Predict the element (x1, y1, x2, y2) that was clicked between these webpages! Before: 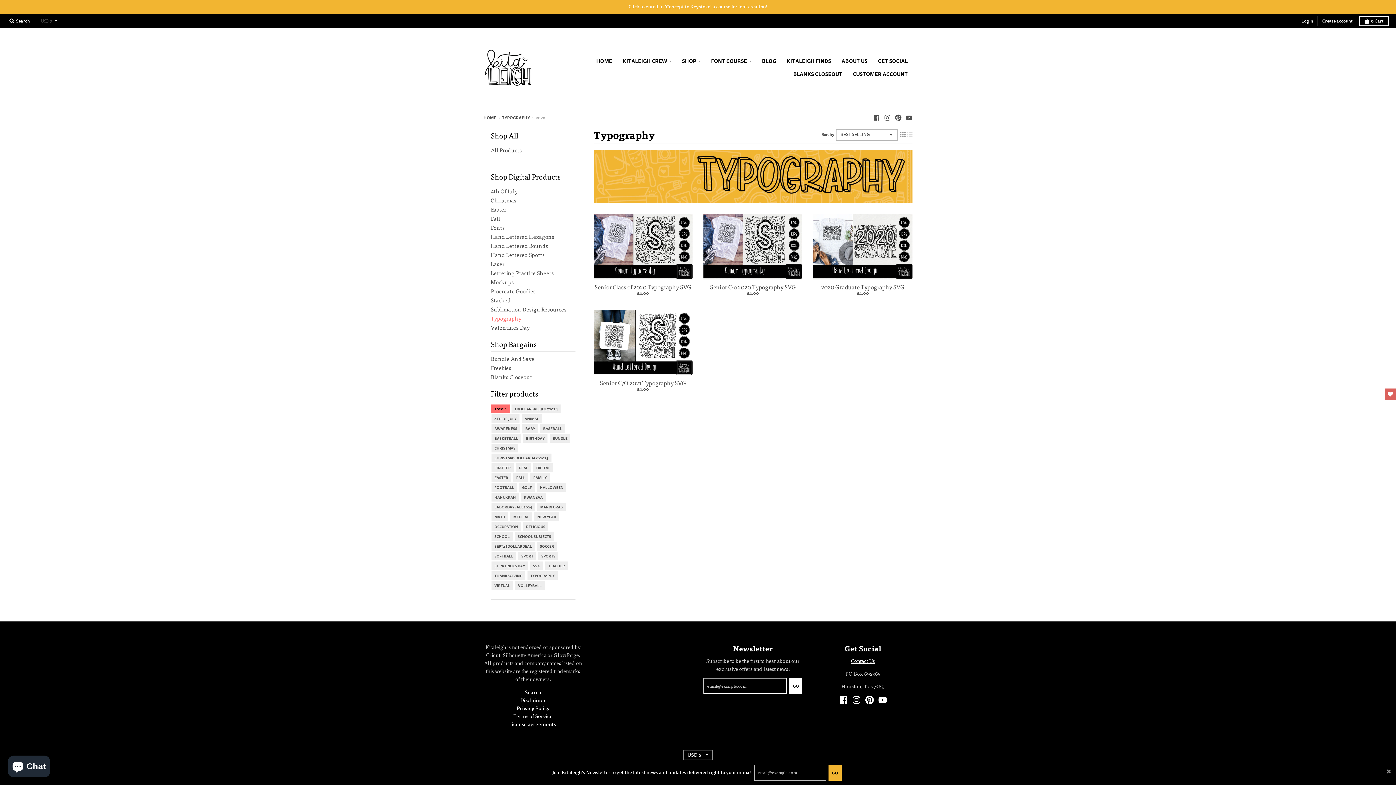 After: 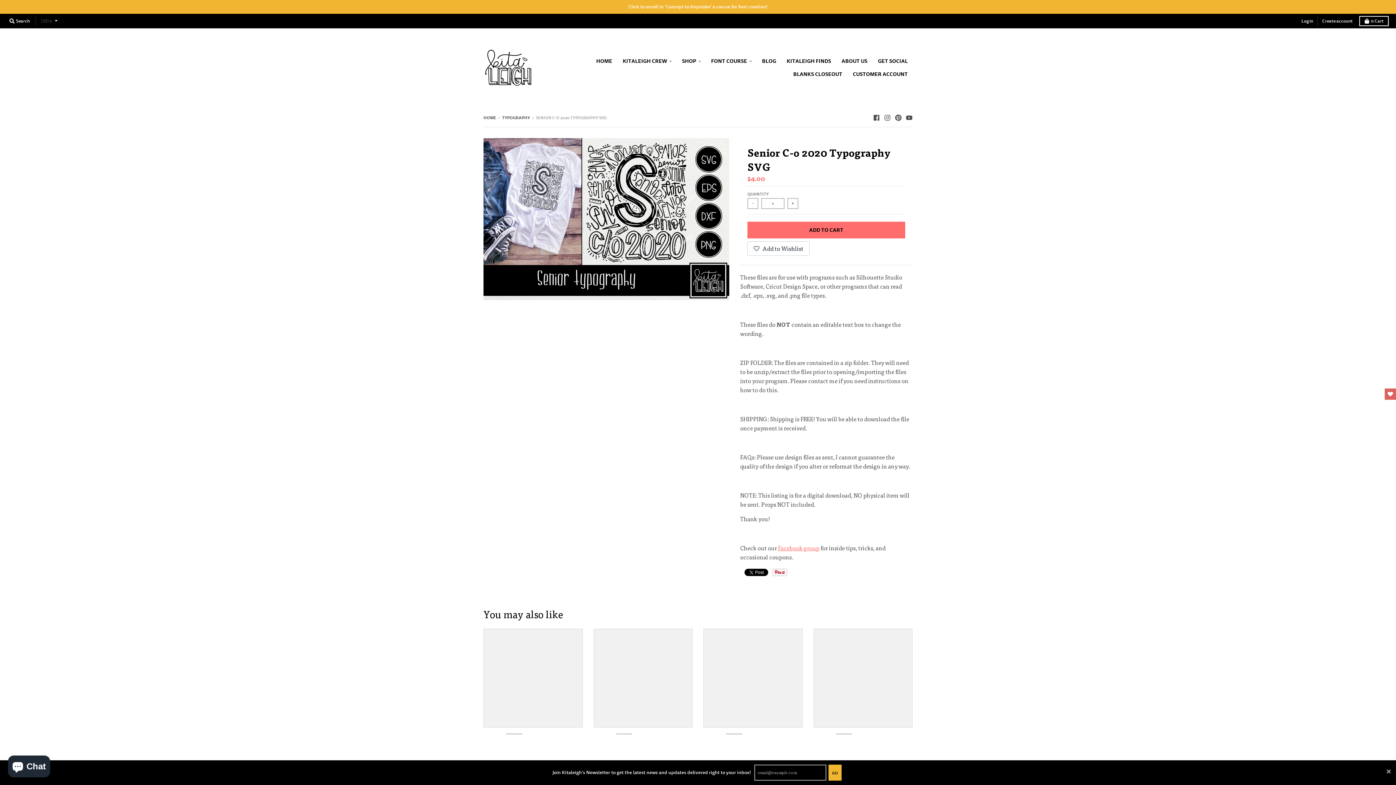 Action: bbox: (703, 213, 802, 279)